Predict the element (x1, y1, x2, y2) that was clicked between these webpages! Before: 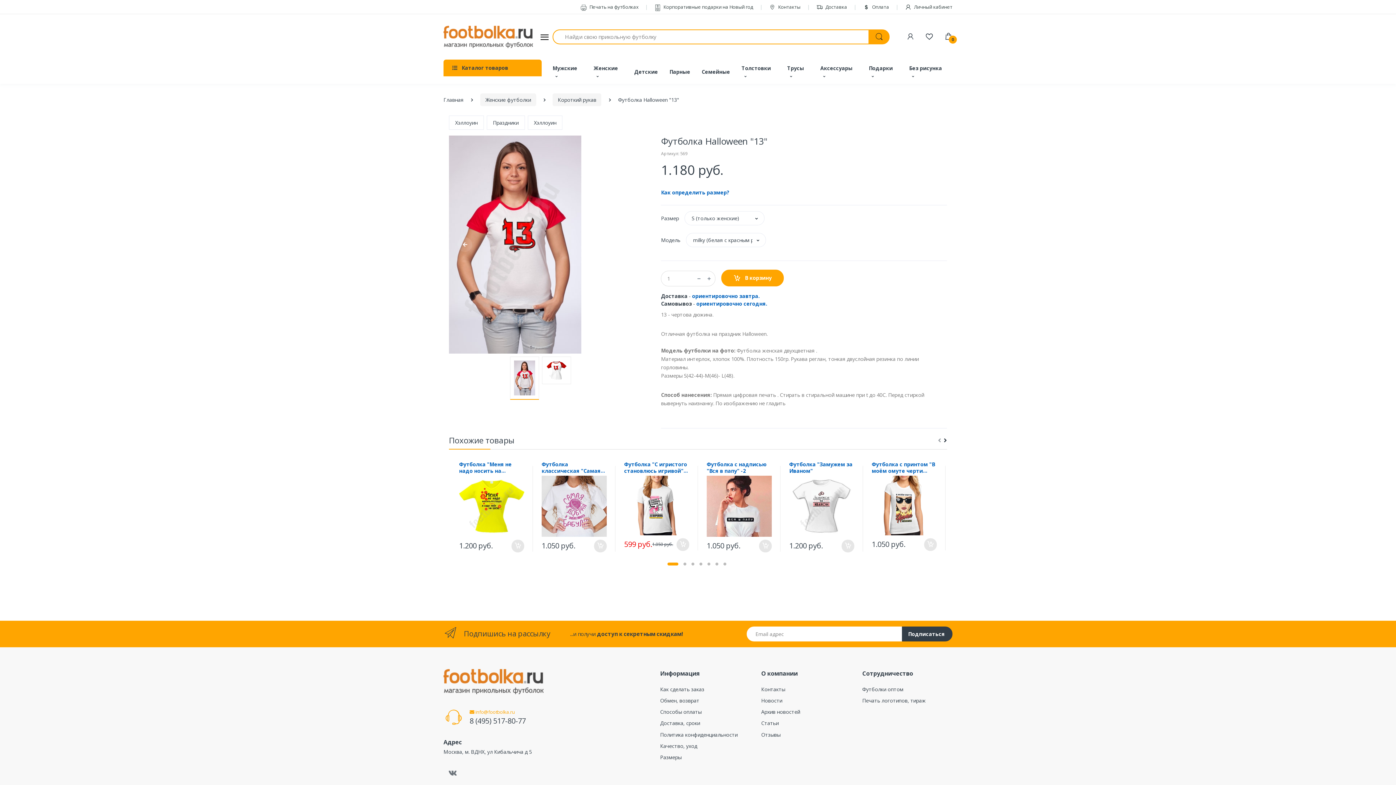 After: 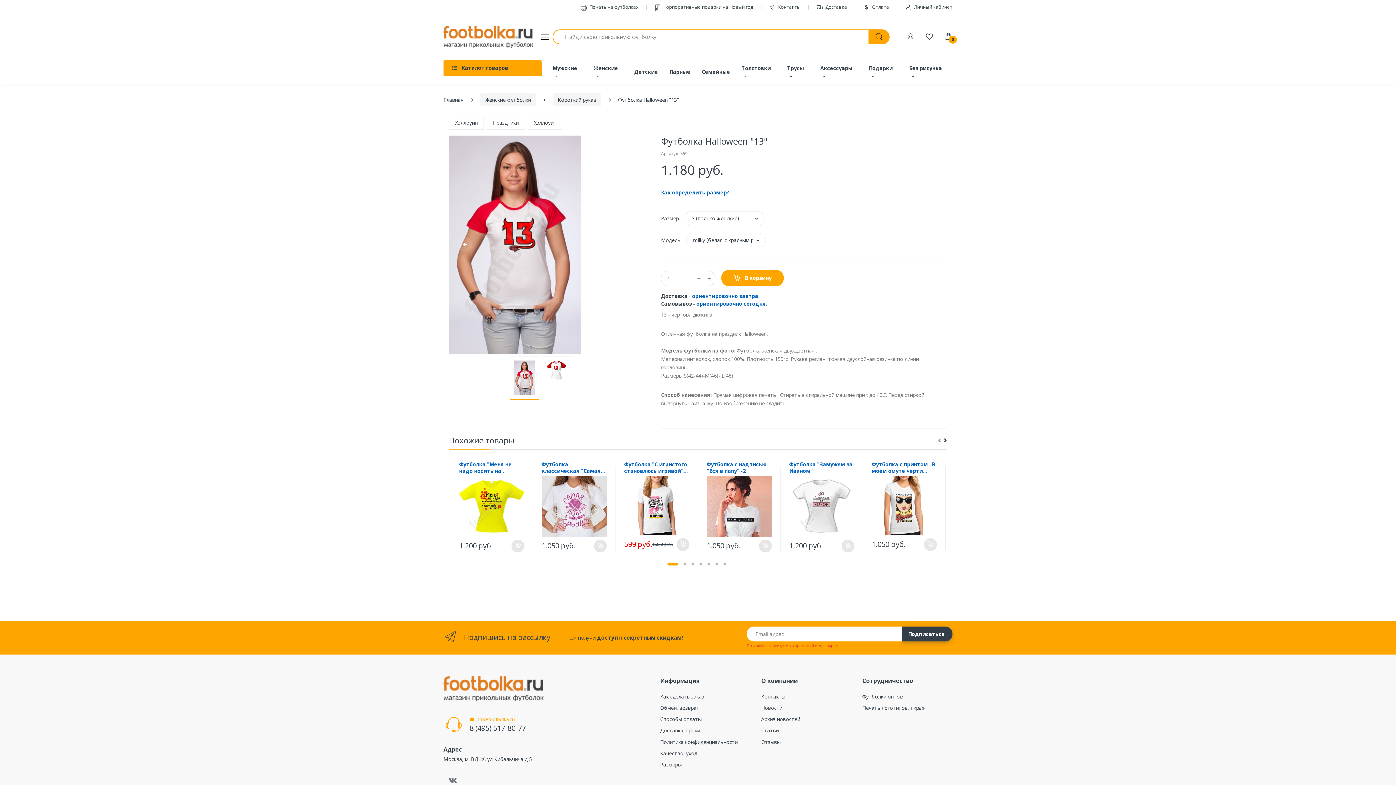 Action: bbox: (902, 626, 952, 641) label: Подписаться